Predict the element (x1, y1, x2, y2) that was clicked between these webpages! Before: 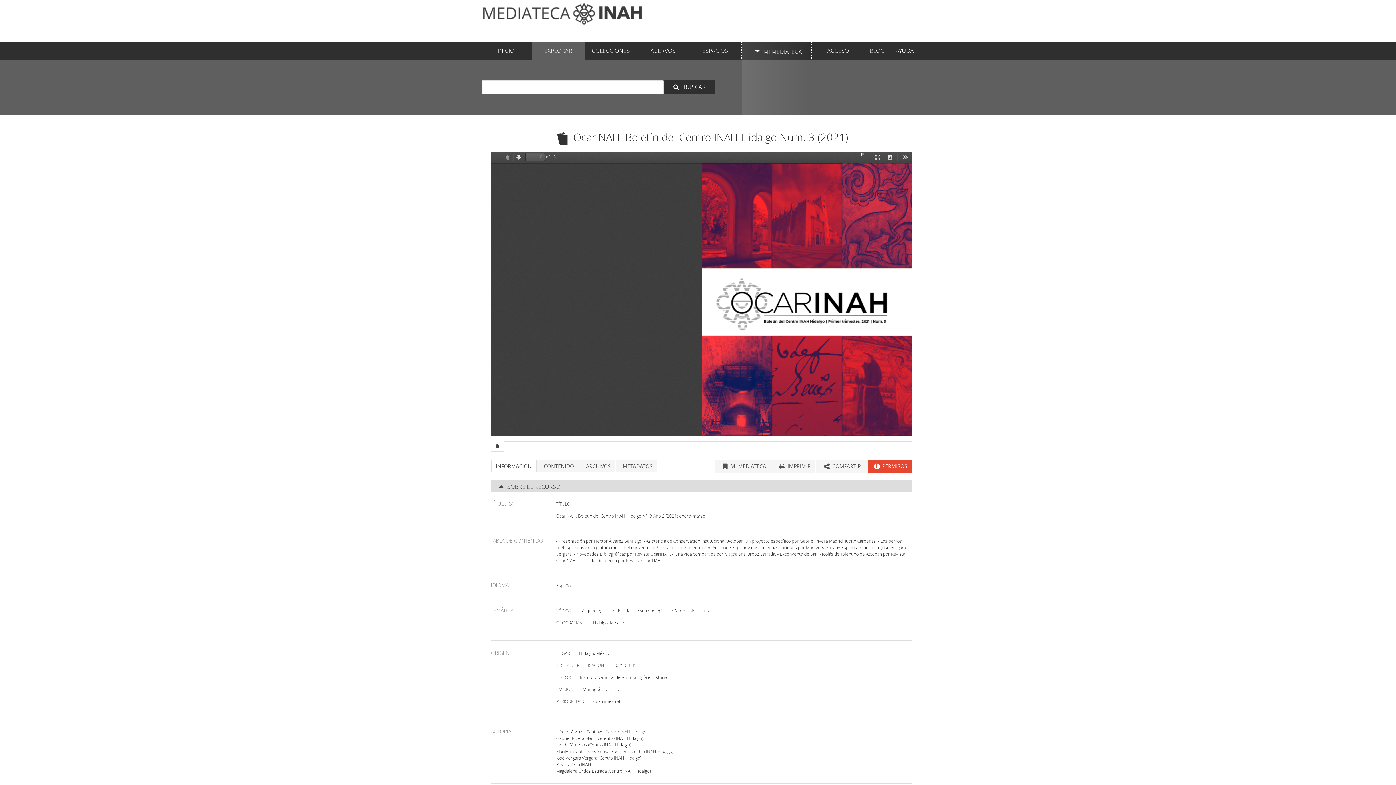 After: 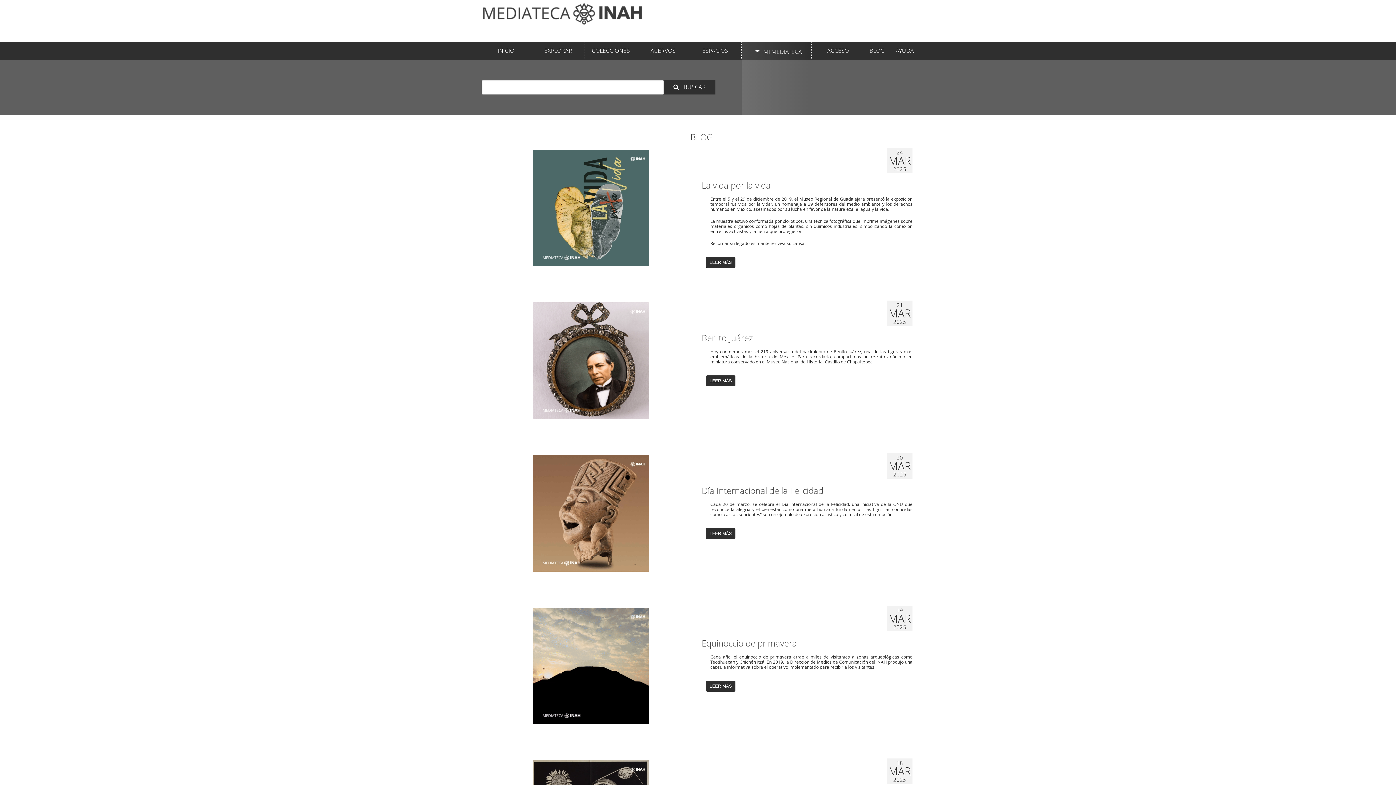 Action: bbox: (864, 41, 890, 60) label: BLOG